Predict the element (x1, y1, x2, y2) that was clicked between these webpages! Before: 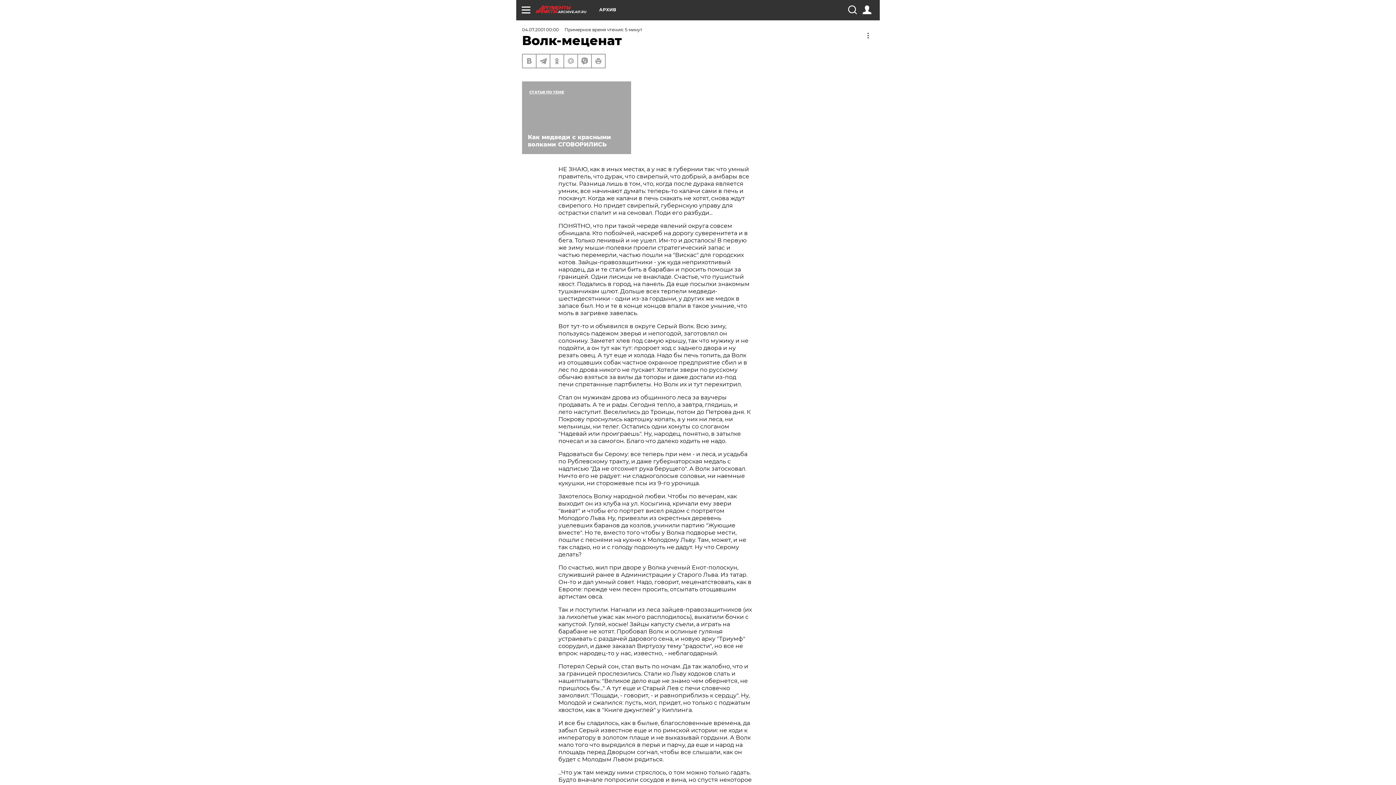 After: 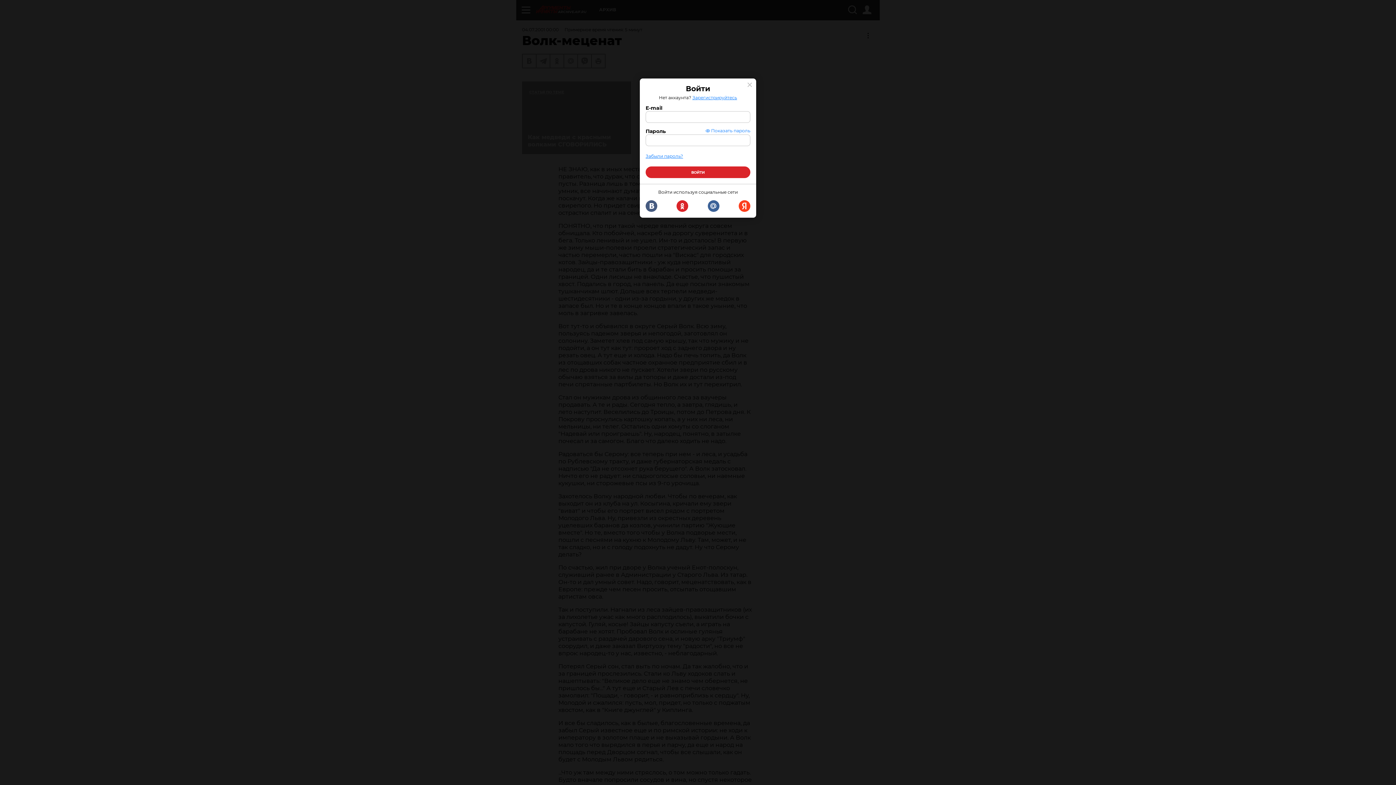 Action: bbox: (862, 5, 871, 14)